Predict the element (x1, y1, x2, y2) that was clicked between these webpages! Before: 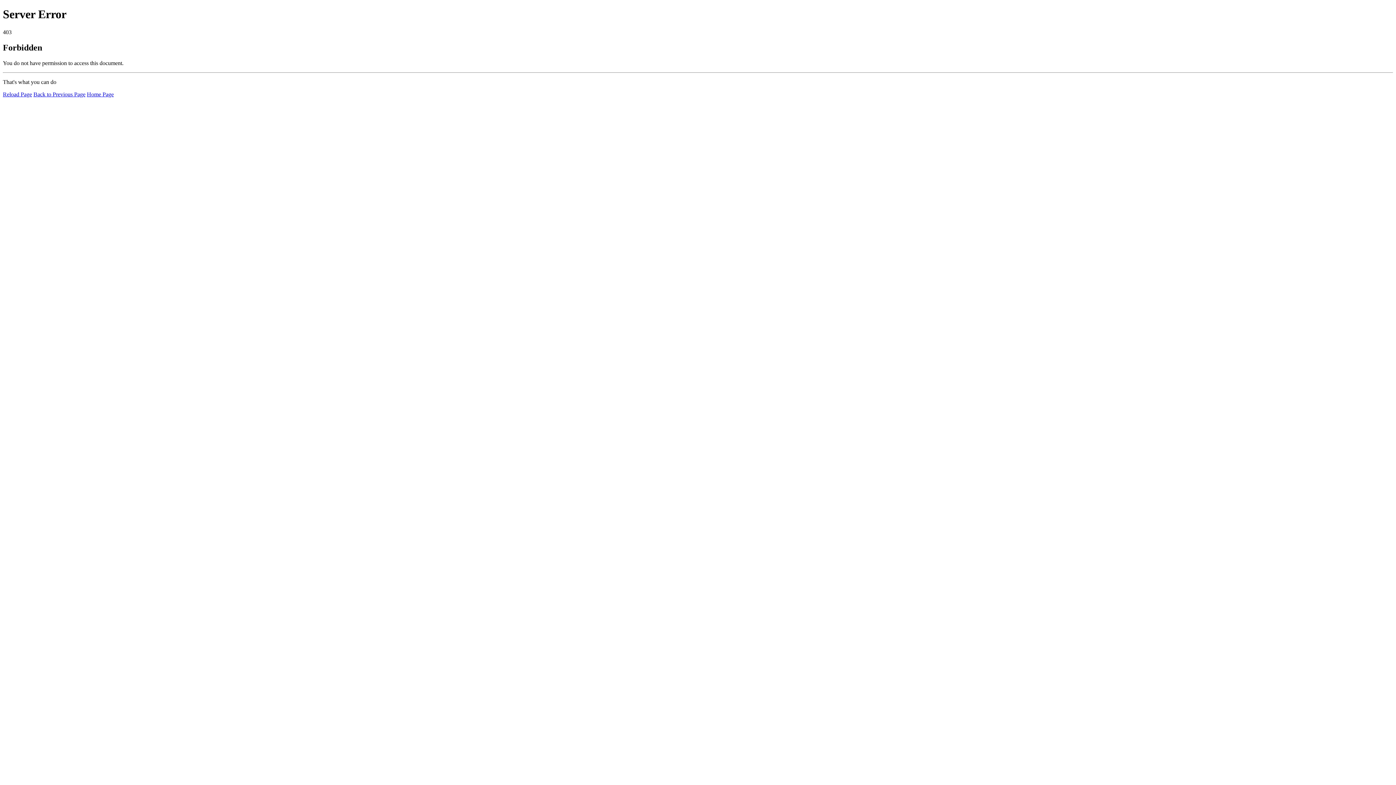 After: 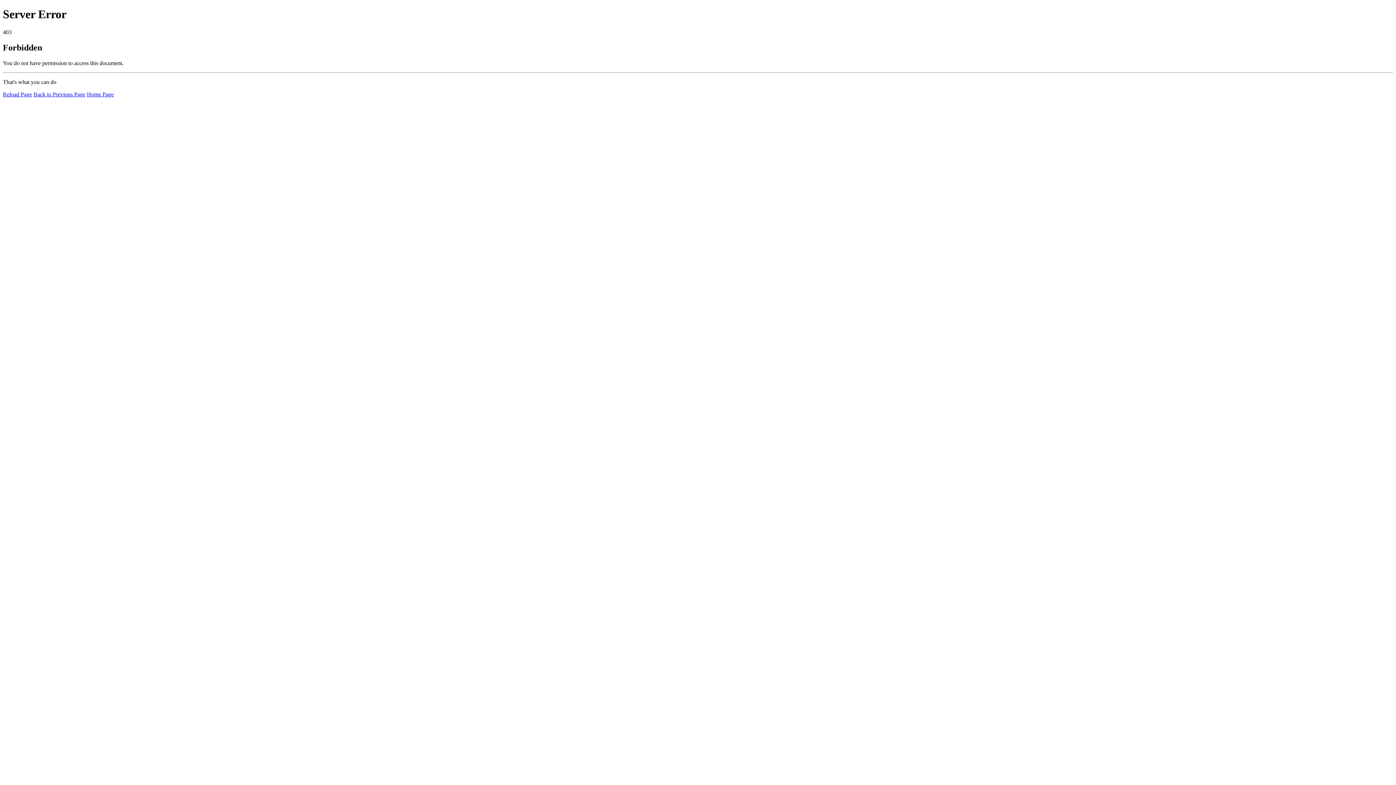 Action: bbox: (2, 91, 32, 97) label: Reload Page